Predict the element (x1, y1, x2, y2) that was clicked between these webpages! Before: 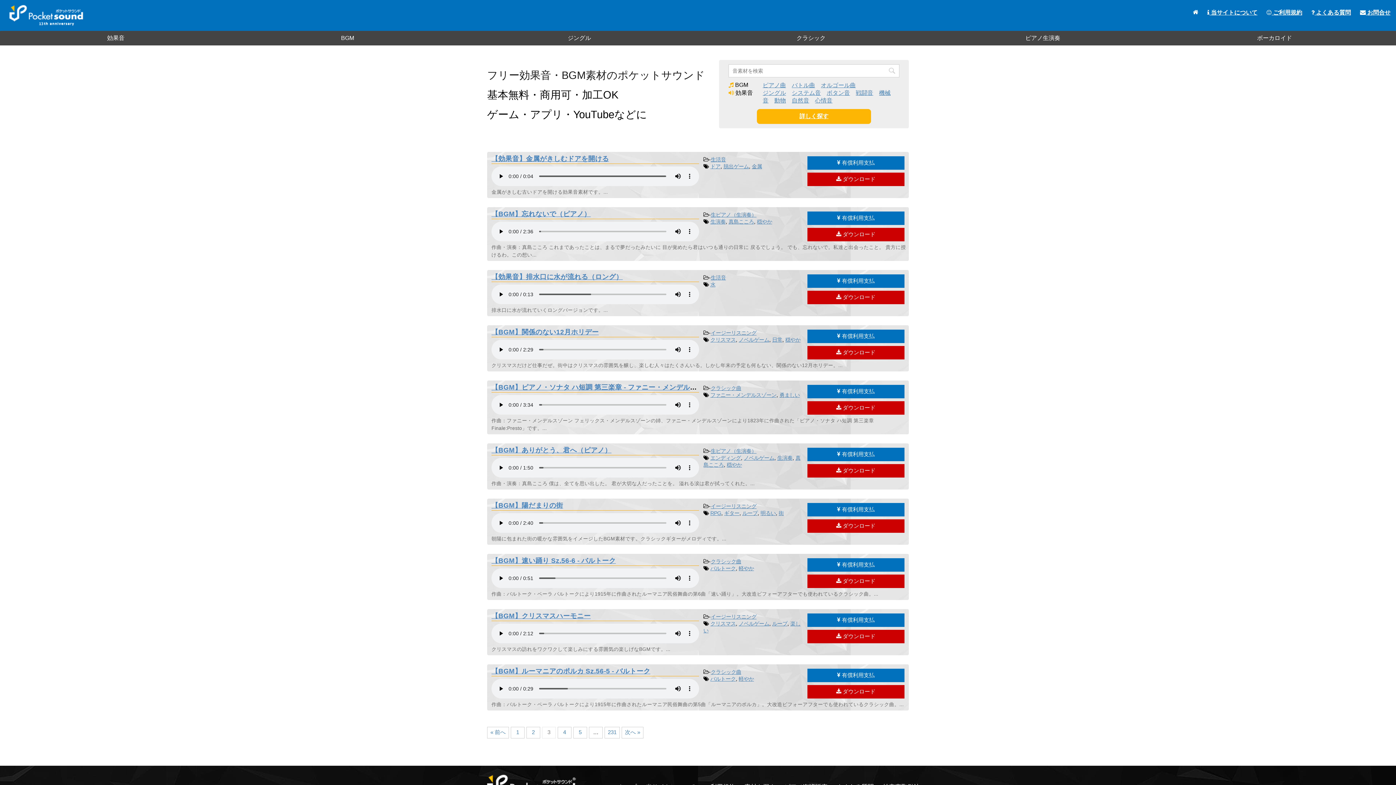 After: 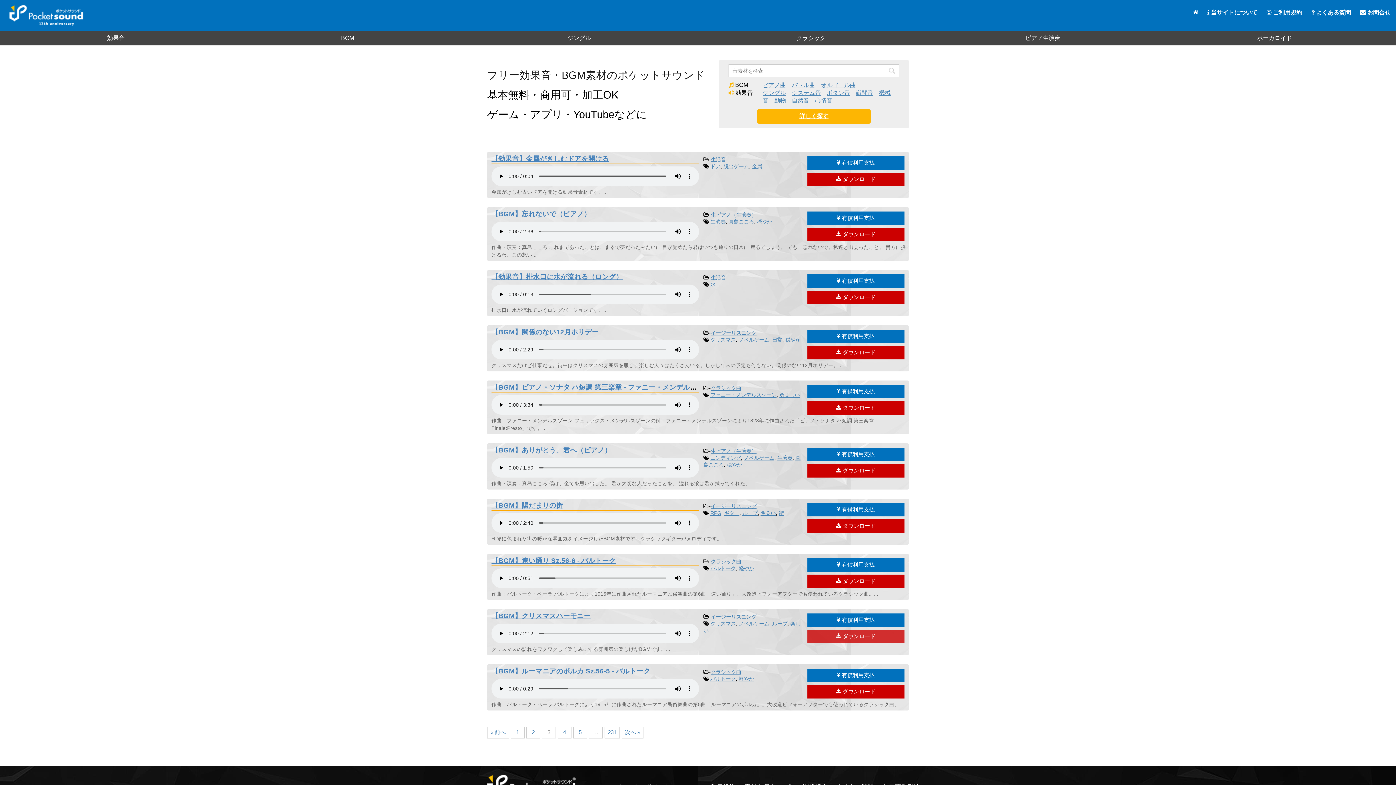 Action: label:  ダウンロード bbox: (807, 630, 904, 643)